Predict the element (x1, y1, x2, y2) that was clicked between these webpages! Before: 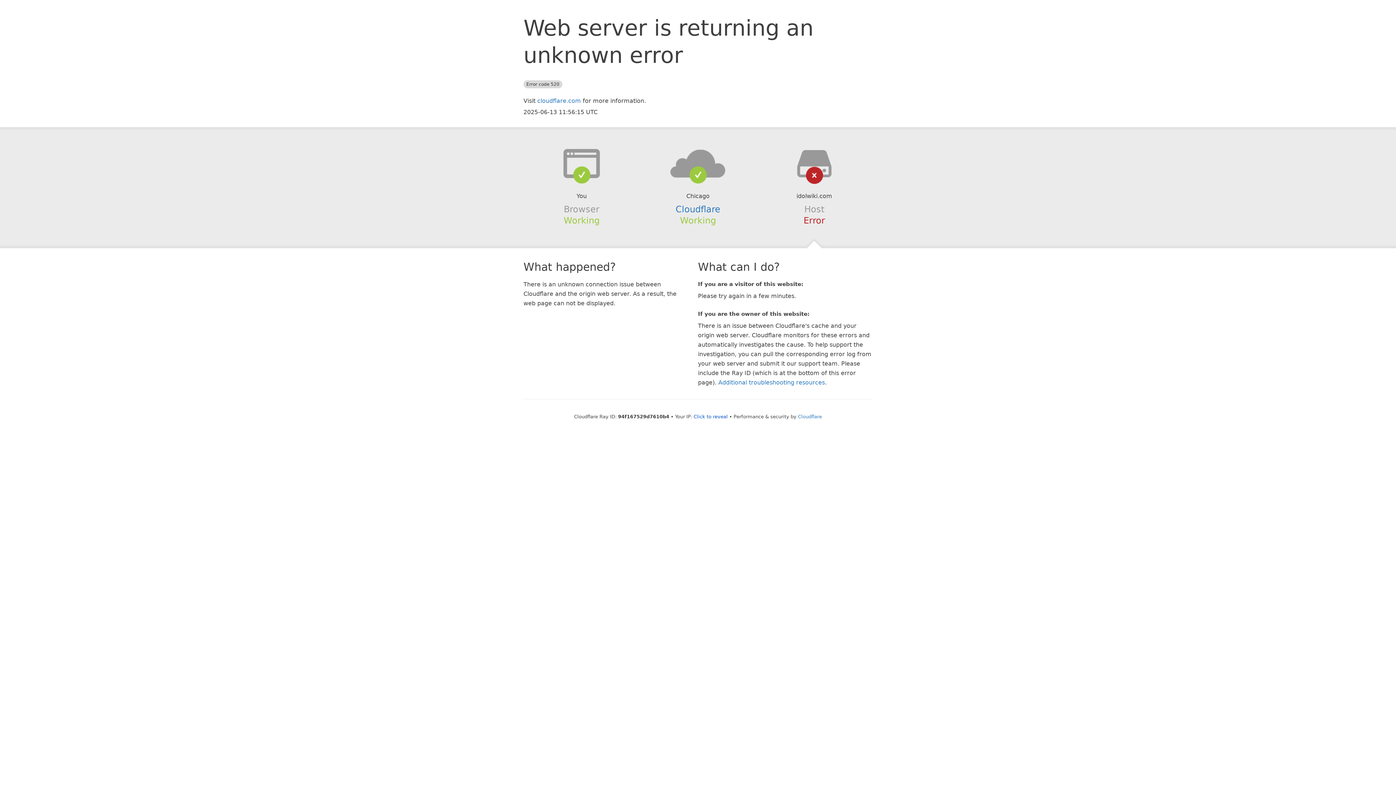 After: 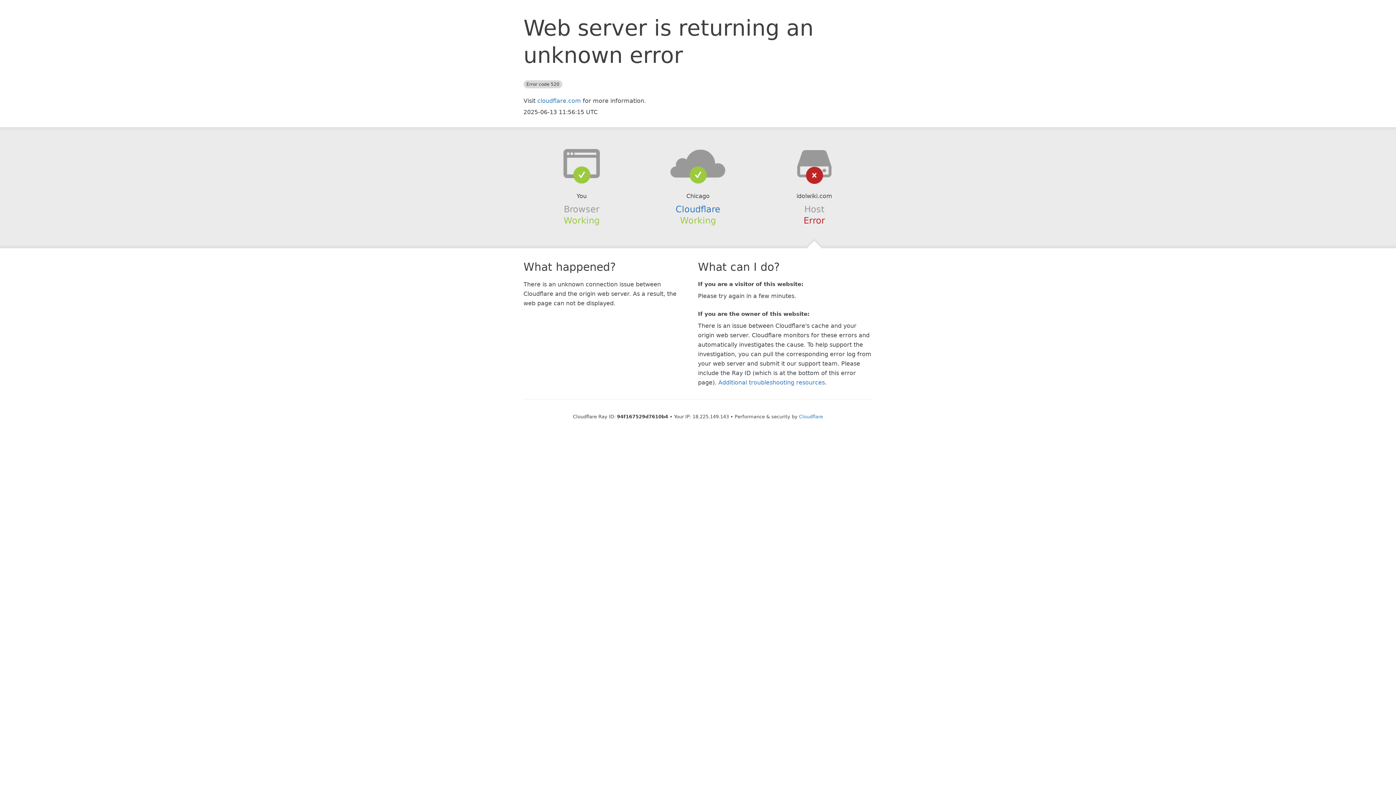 Action: label: Click to reveal bbox: (693, 414, 728, 419)